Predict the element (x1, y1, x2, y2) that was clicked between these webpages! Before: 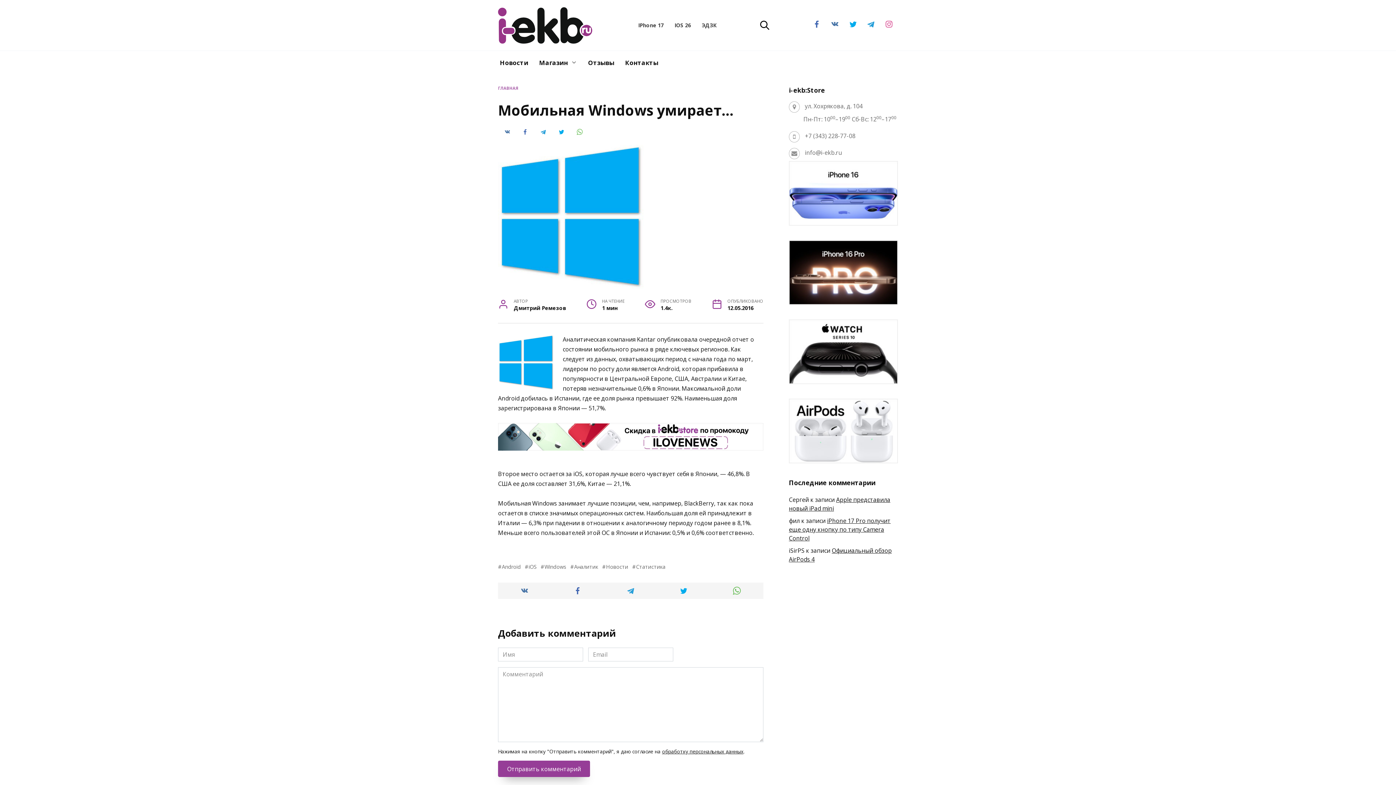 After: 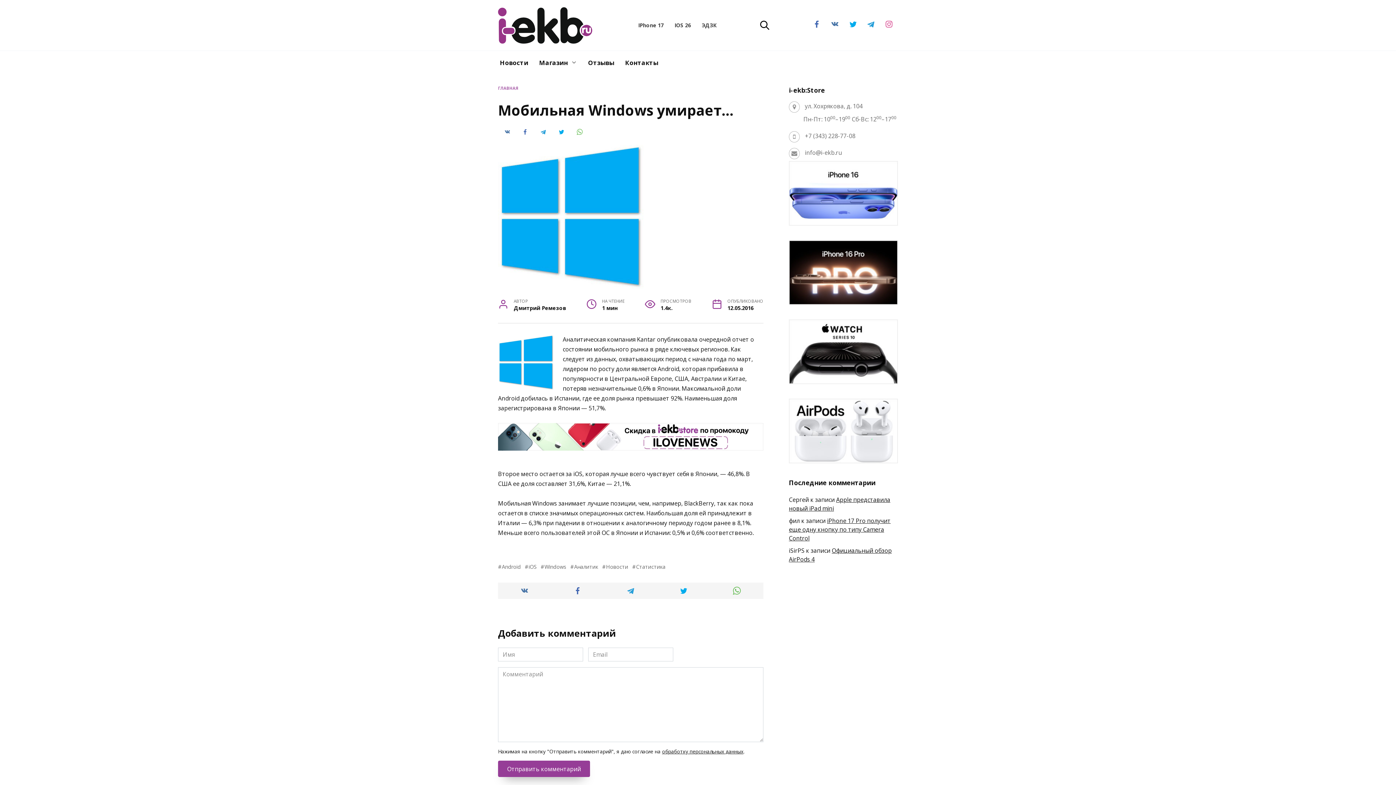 Action: bbox: (789, 296, 898, 304)